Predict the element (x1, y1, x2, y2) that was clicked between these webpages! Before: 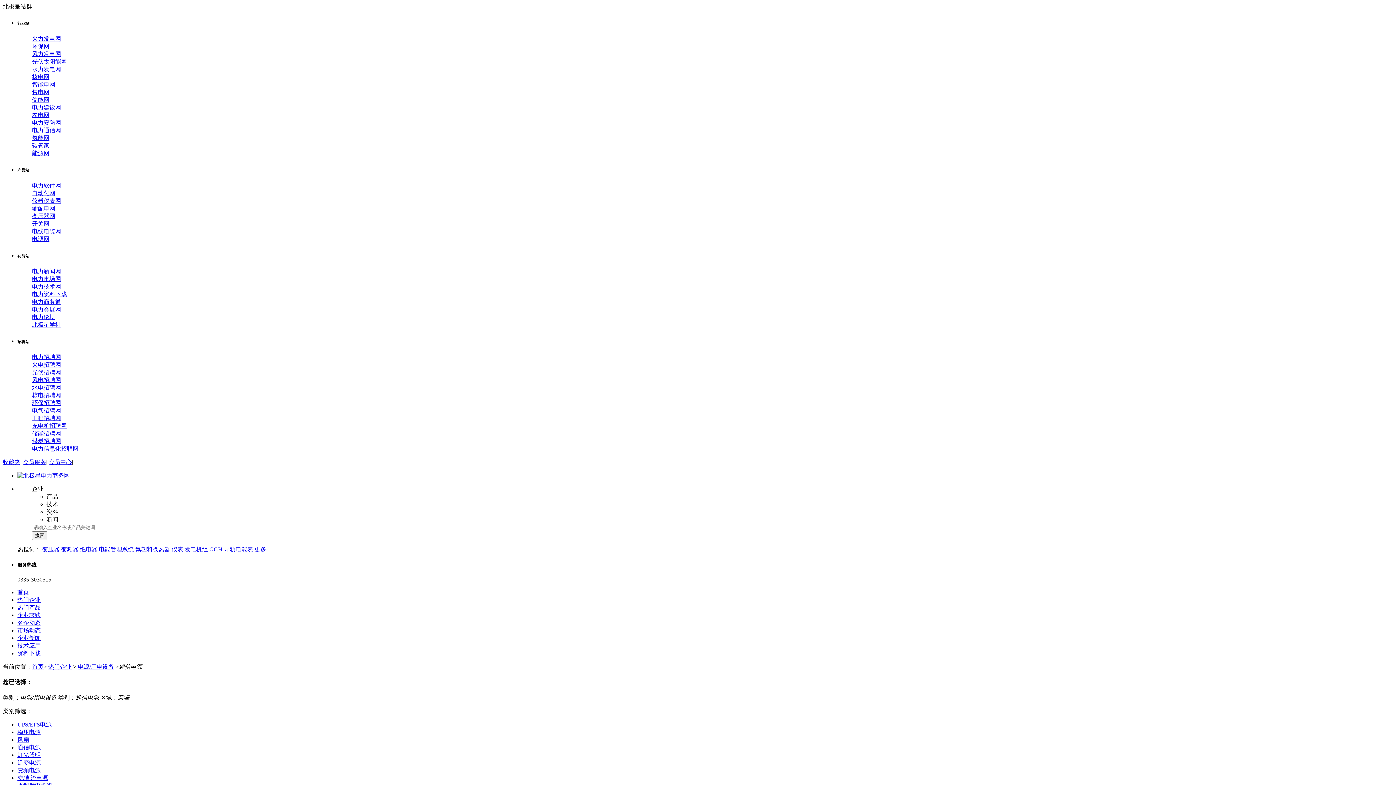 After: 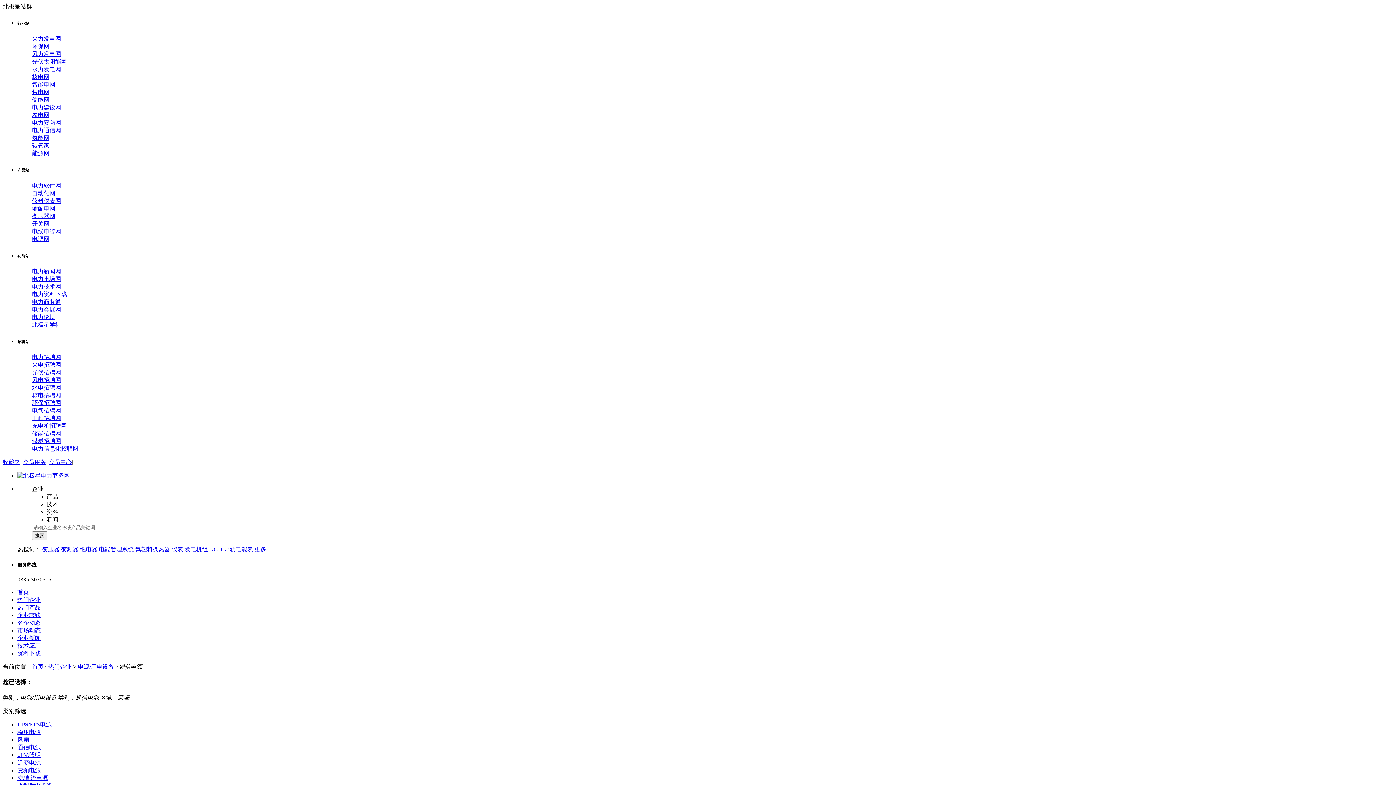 Action: bbox: (32, 235, 49, 242) label: 电源网